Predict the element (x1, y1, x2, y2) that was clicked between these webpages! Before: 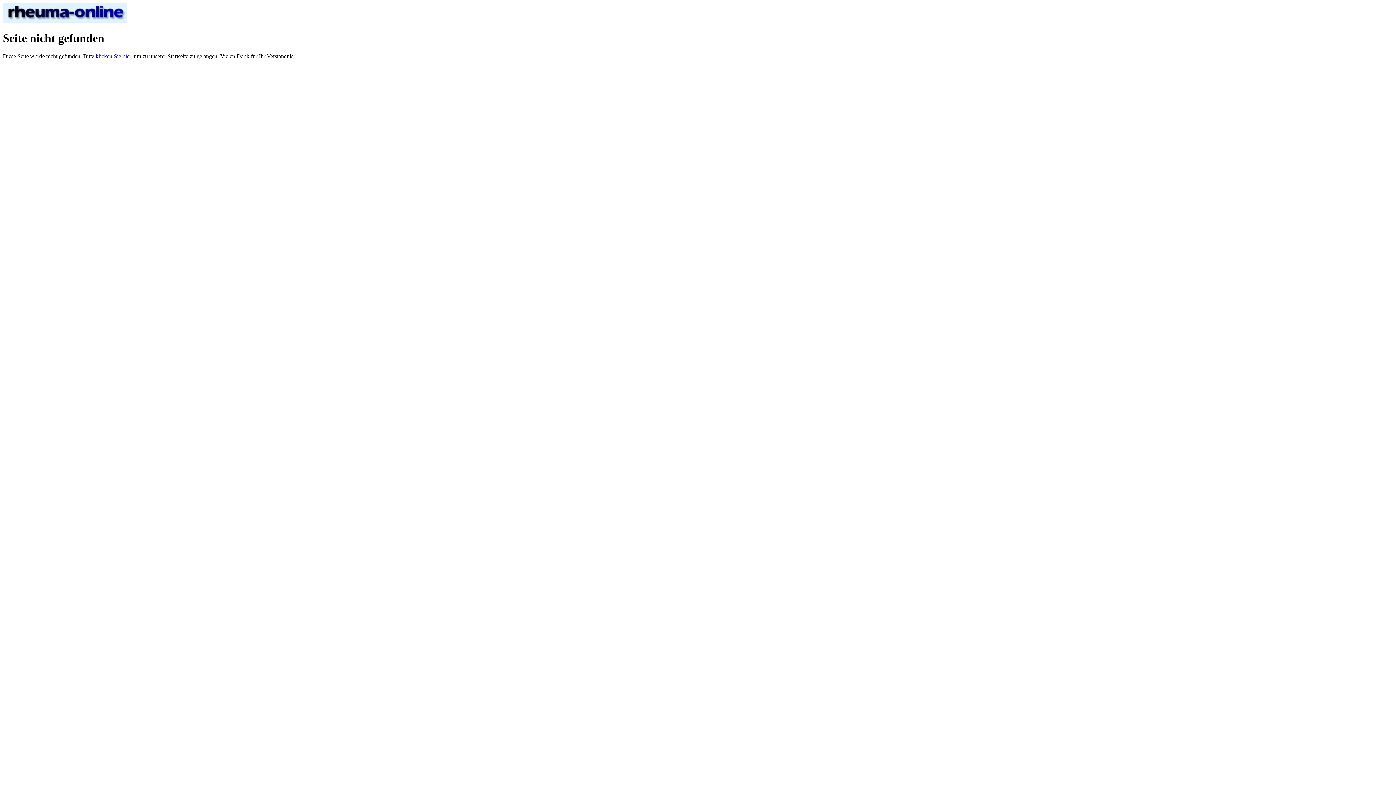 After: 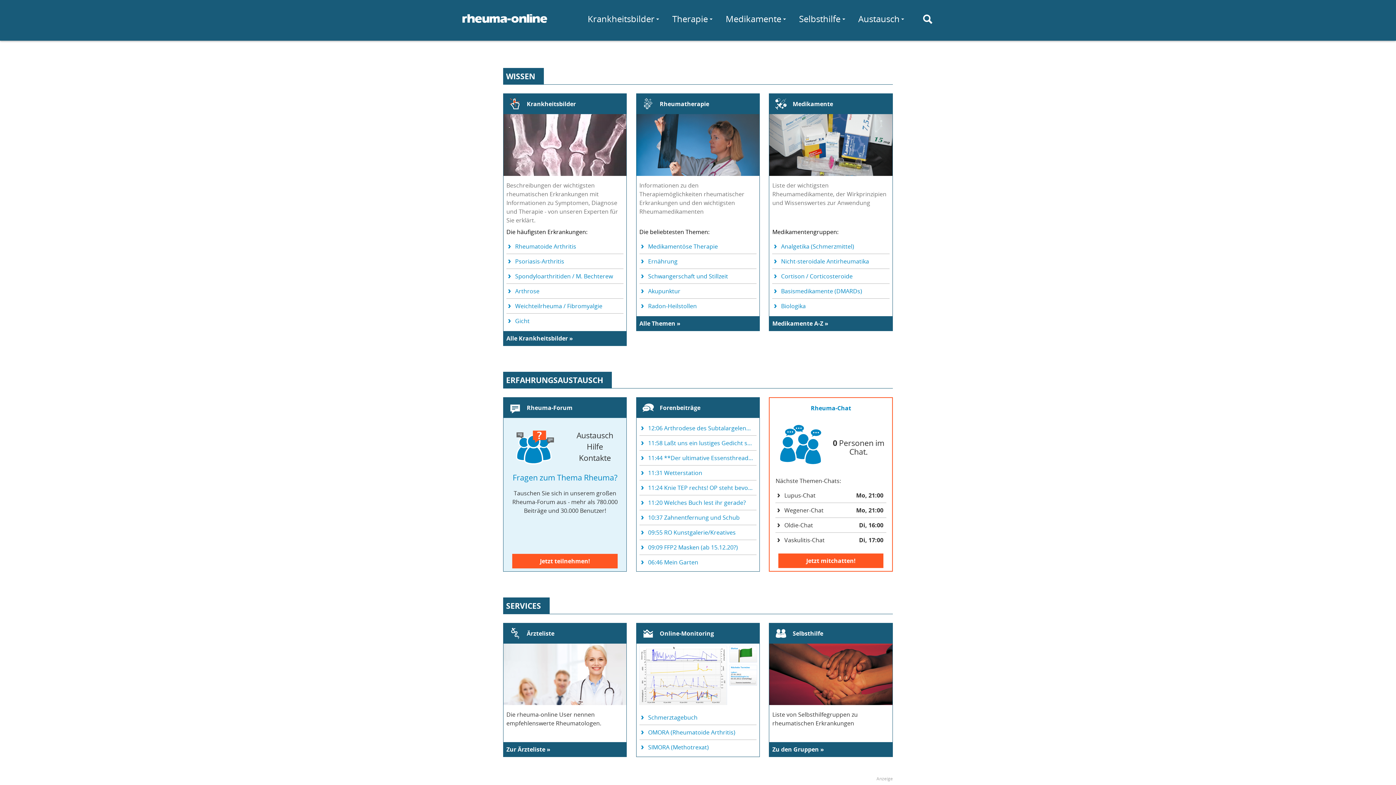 Action: label: klicken Sie hier bbox: (95, 53, 130, 59)